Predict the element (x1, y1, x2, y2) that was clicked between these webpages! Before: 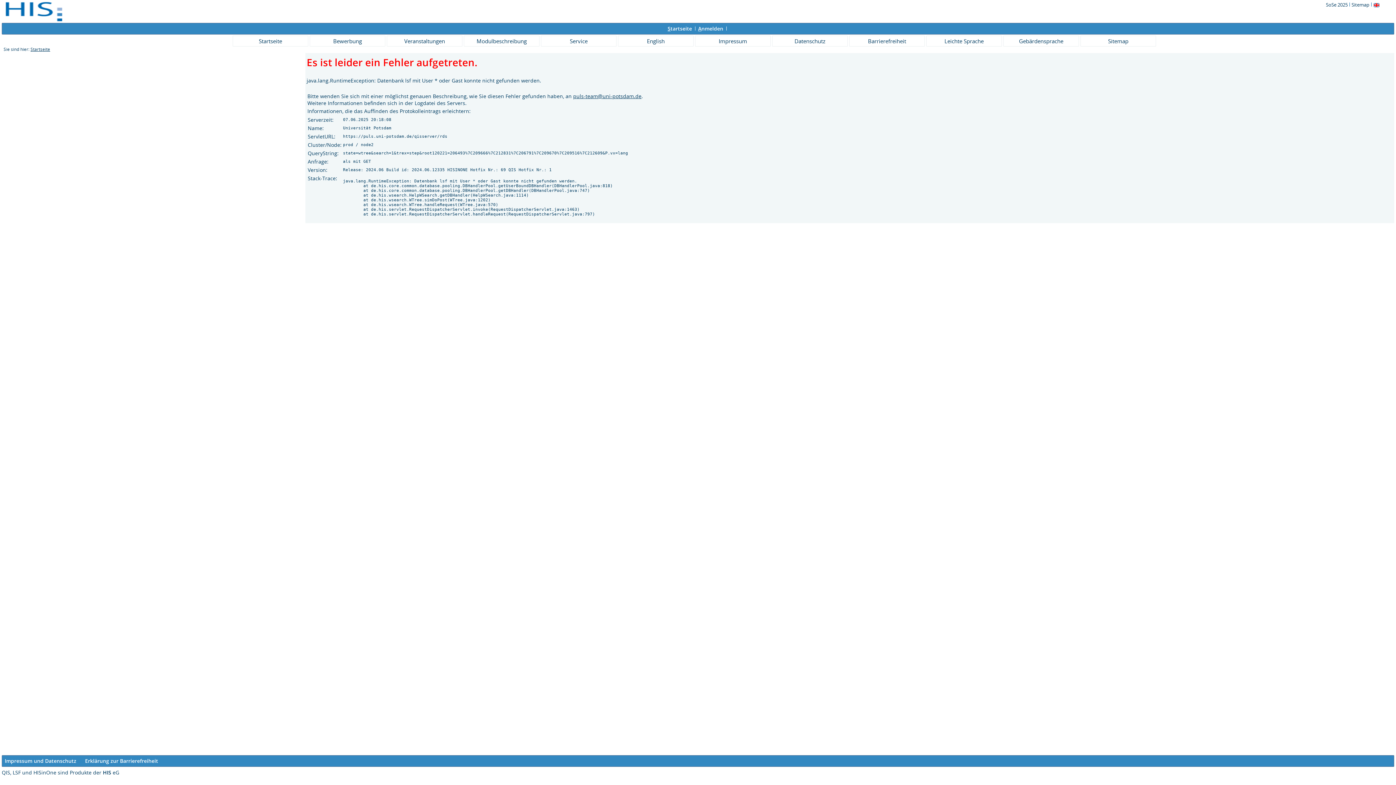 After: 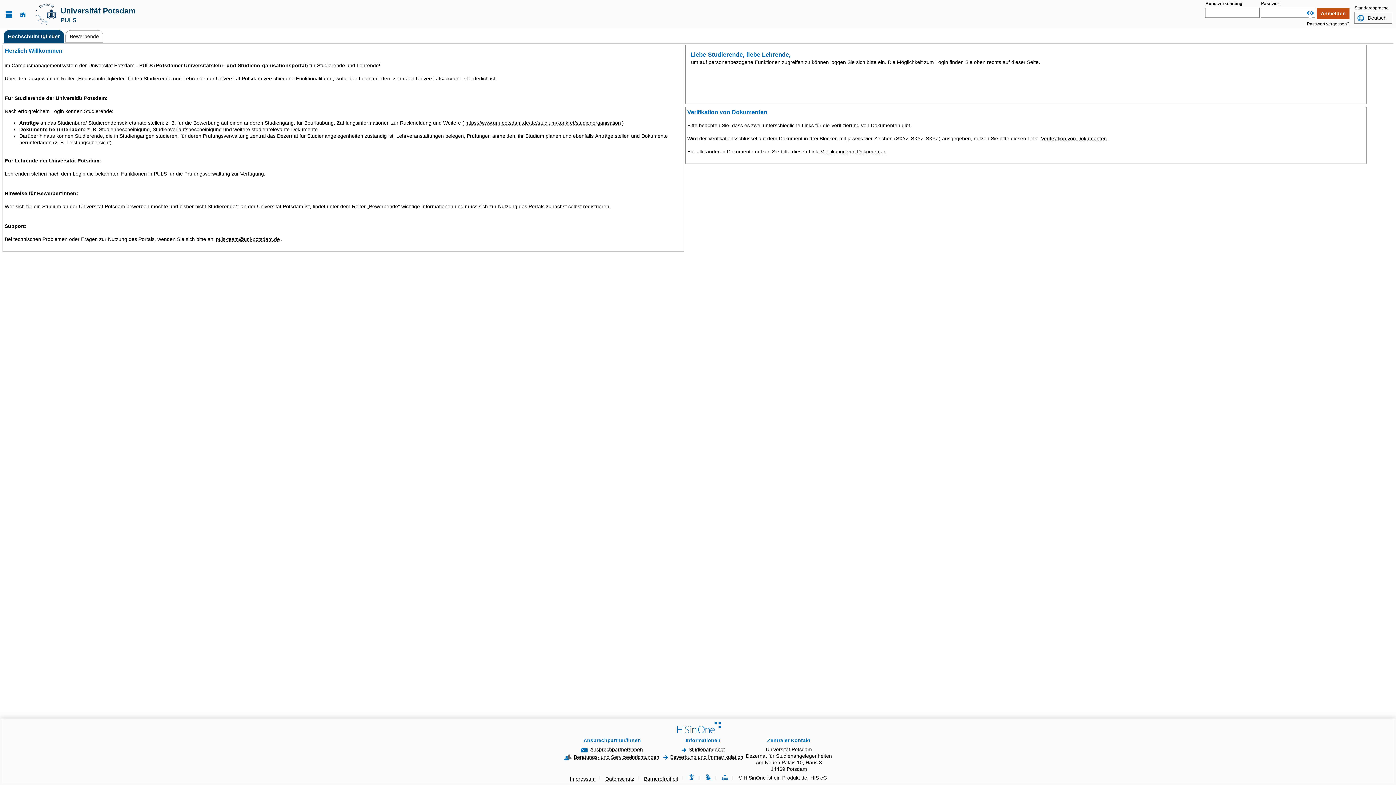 Action: bbox: (849, 35, 925, 46) label: Barrierefreiheit